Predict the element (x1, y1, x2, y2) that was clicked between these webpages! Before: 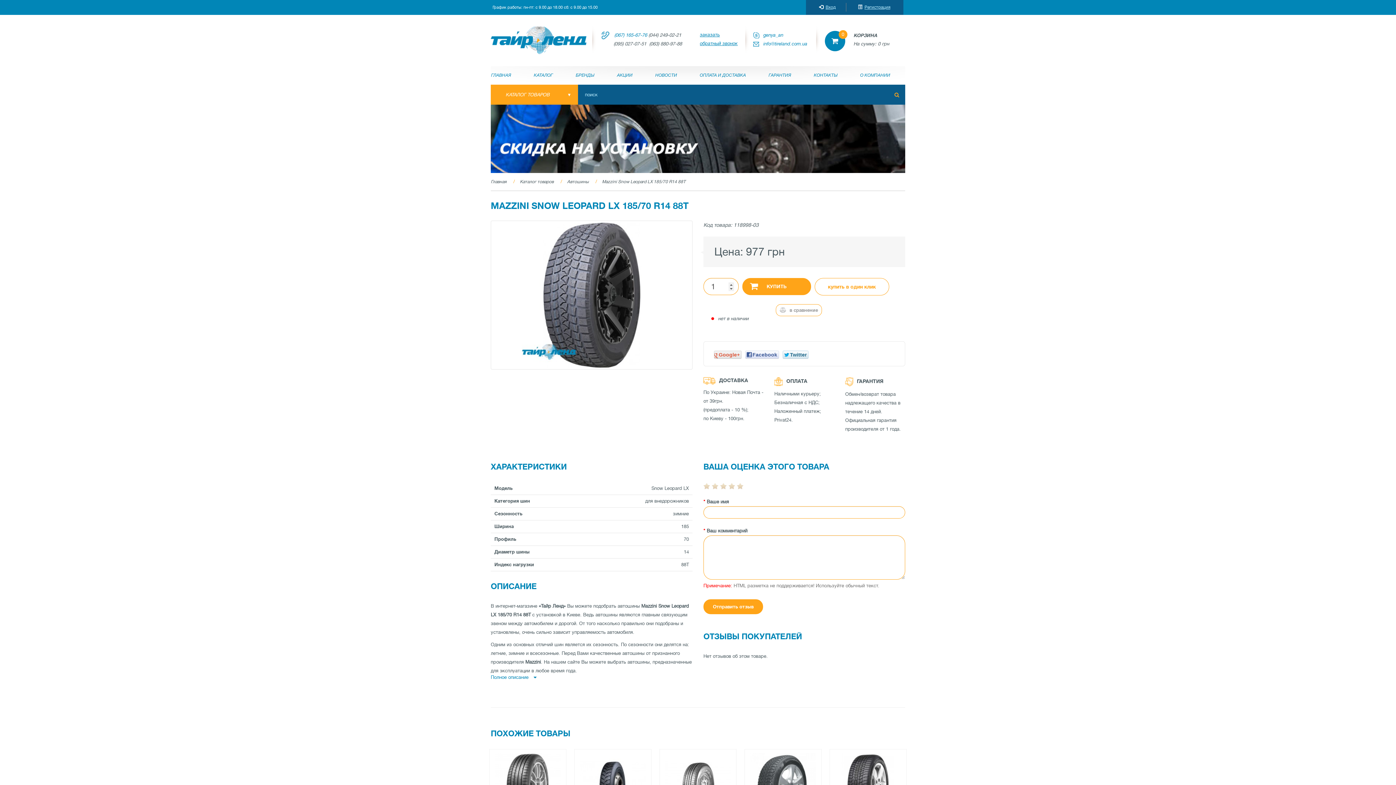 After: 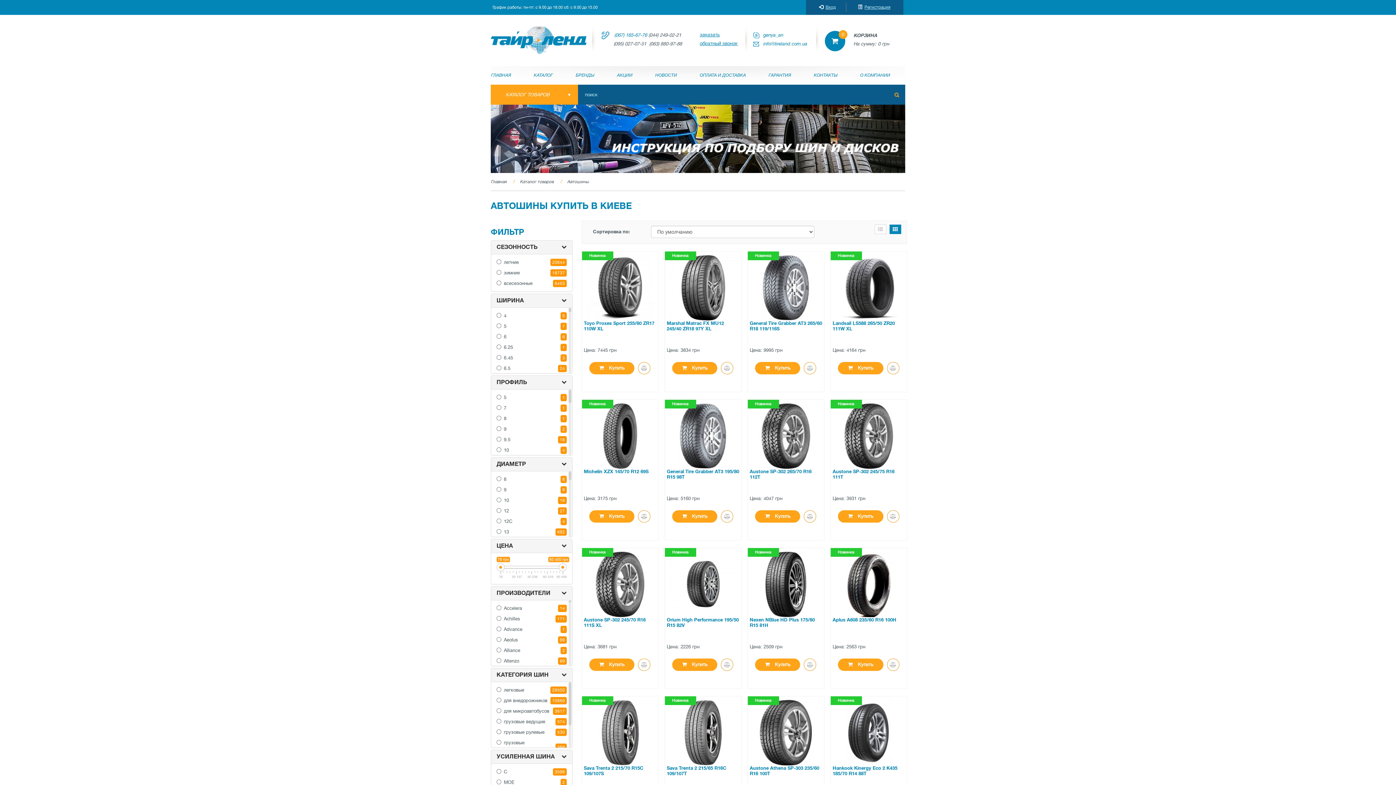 Action: bbox: (567, 179, 588, 184) label: Автошины